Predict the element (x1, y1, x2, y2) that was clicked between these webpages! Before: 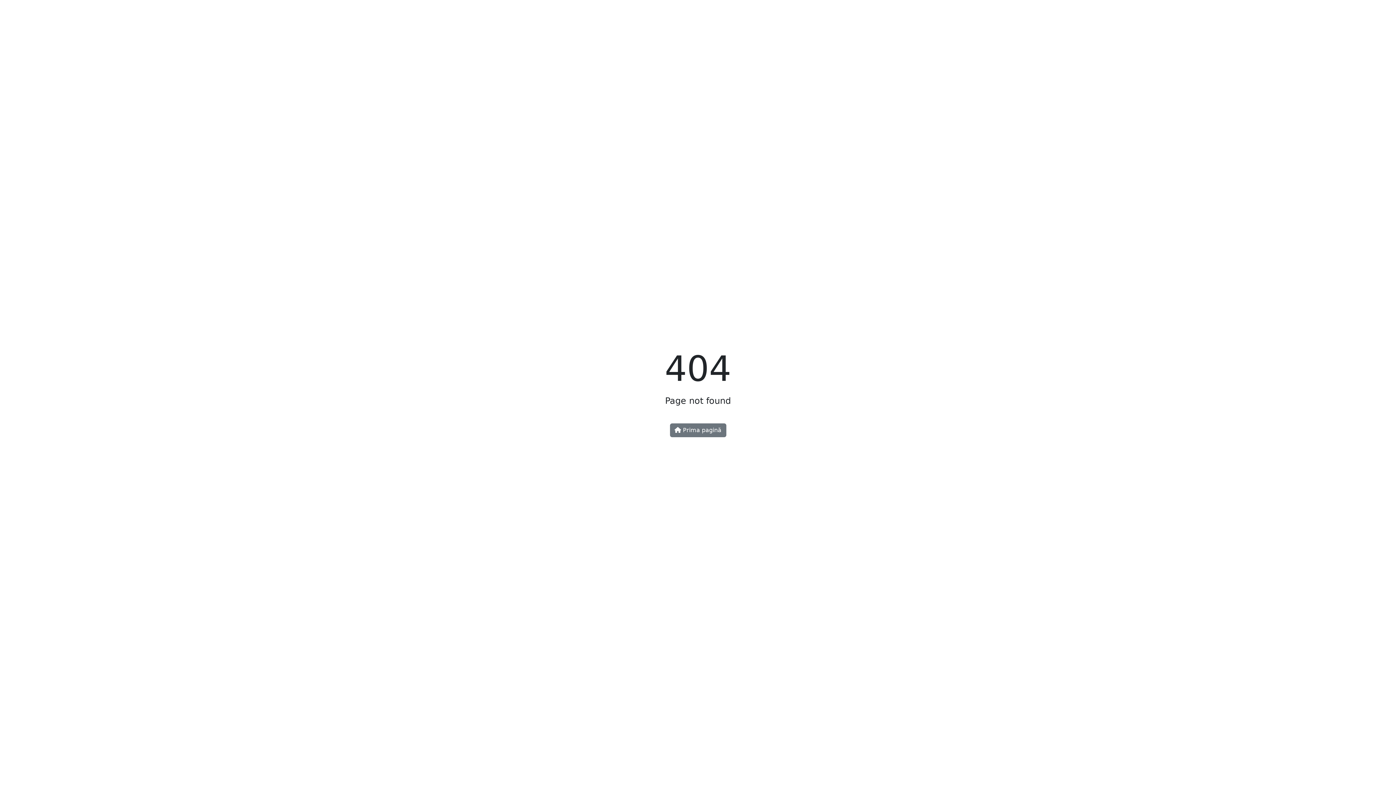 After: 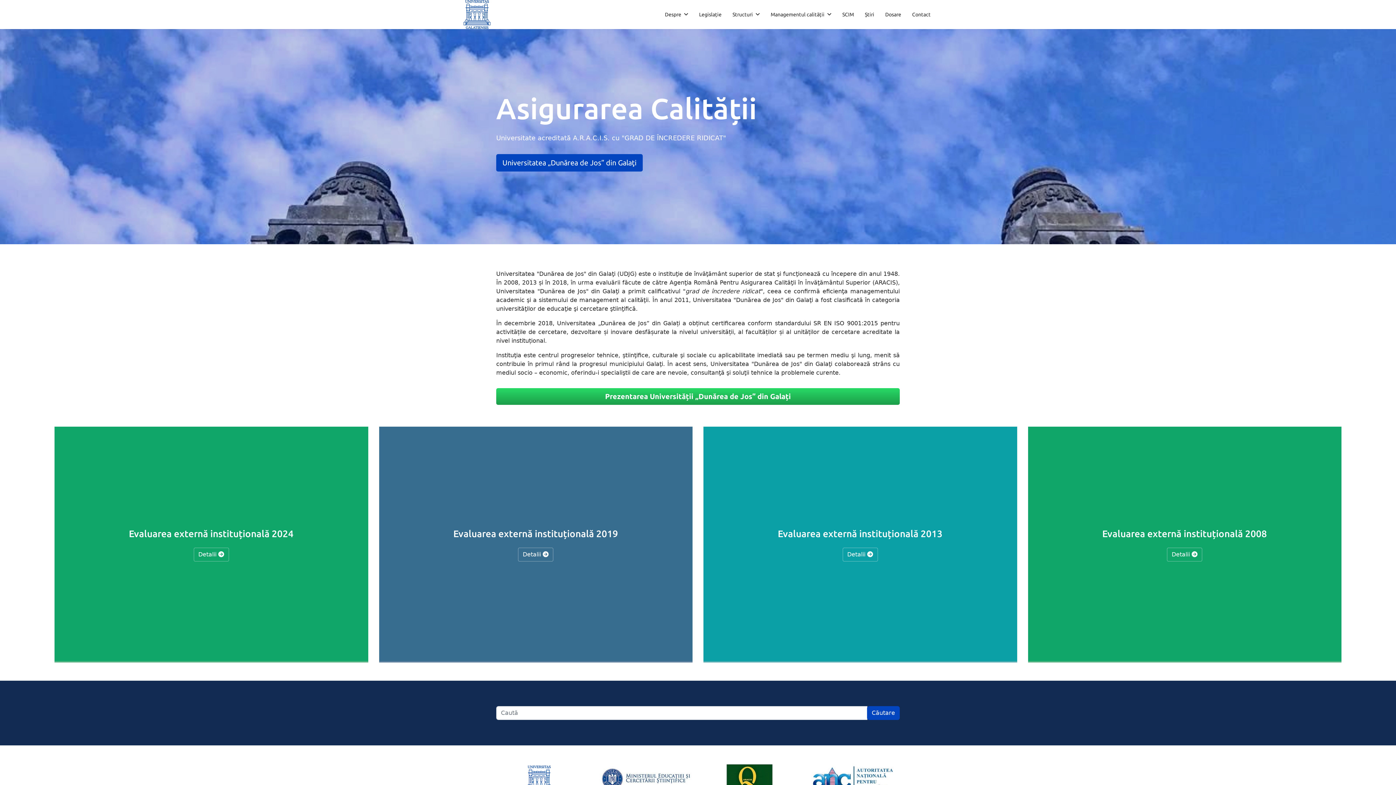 Action: label:  Prima pagină bbox: (670, 423, 726, 437)